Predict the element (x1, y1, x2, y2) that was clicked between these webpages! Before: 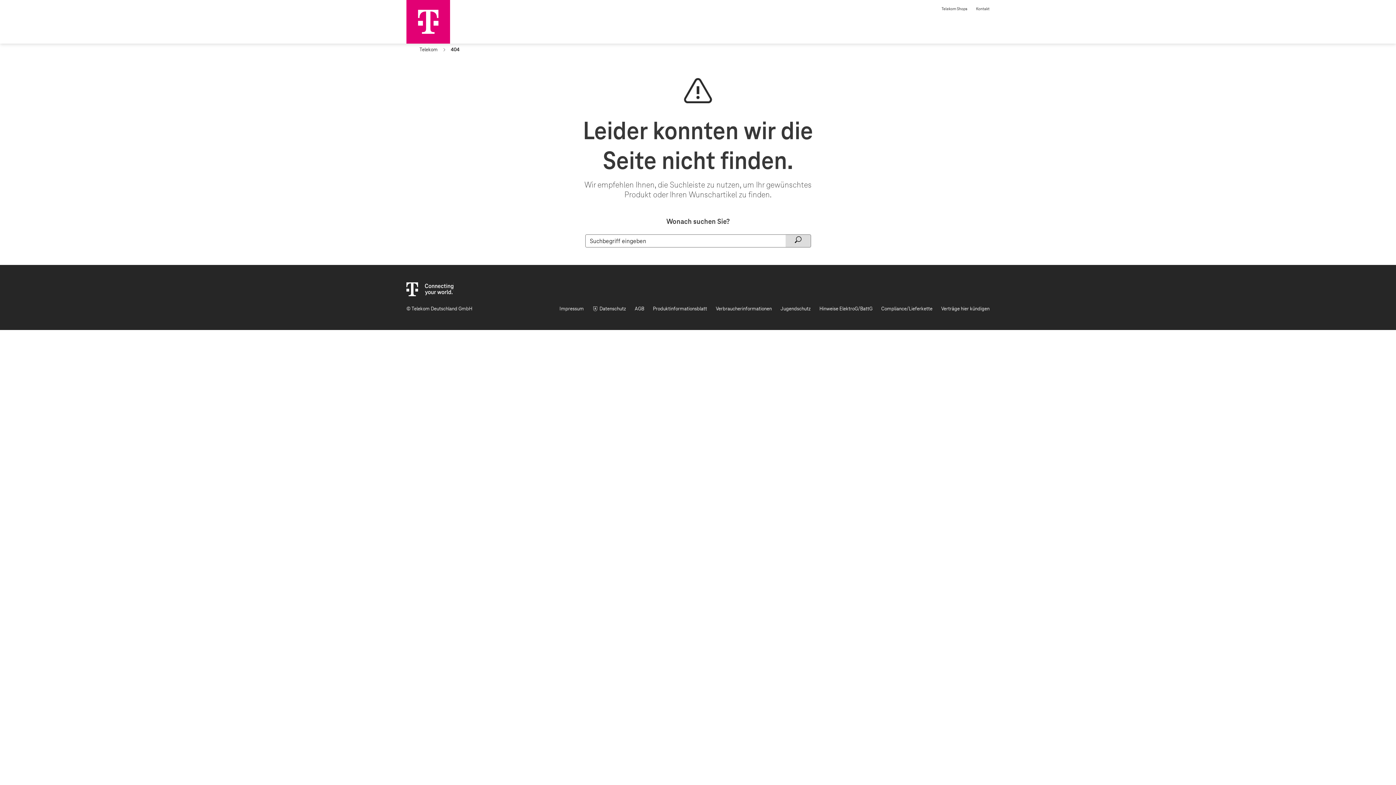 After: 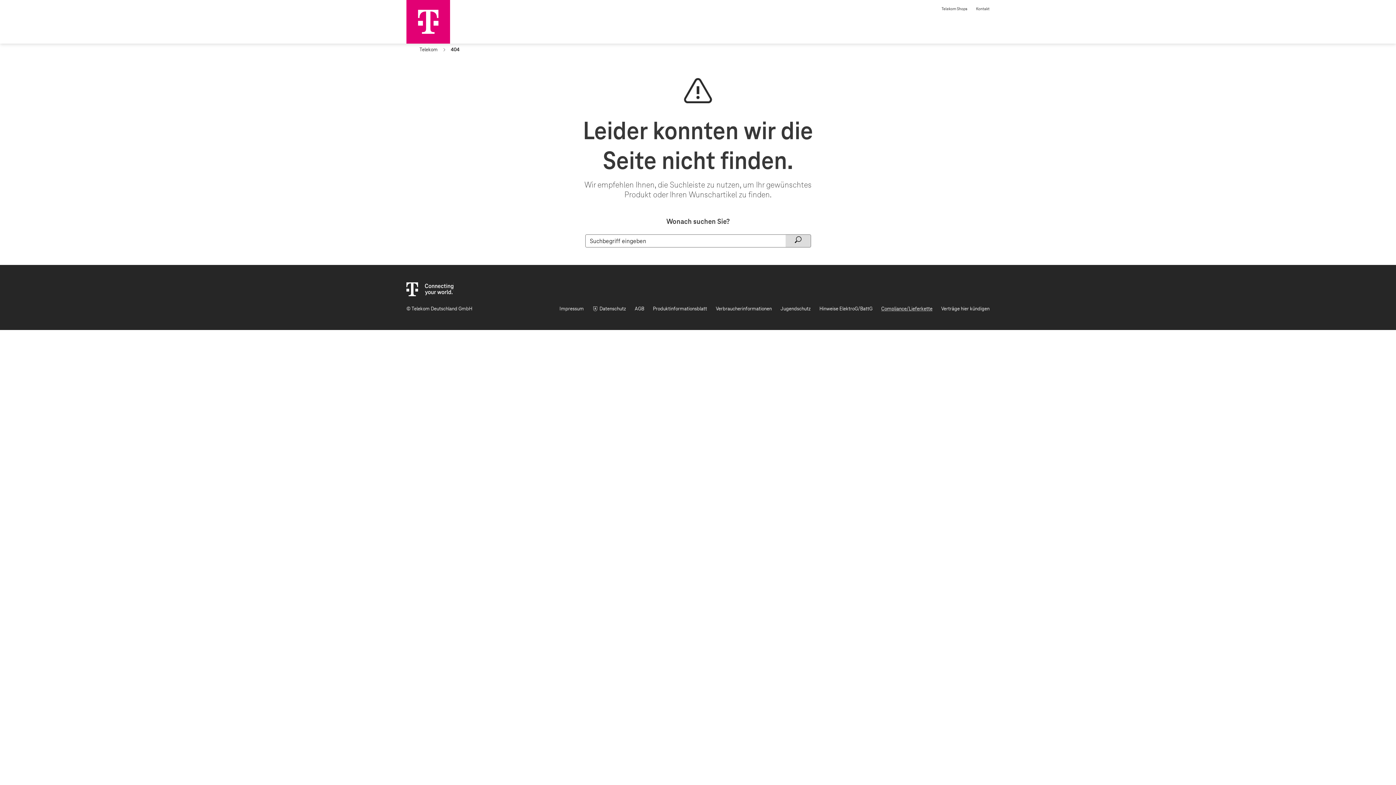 Action: bbox: (881, 305, 932, 312) label: Compliance/Lieferkette